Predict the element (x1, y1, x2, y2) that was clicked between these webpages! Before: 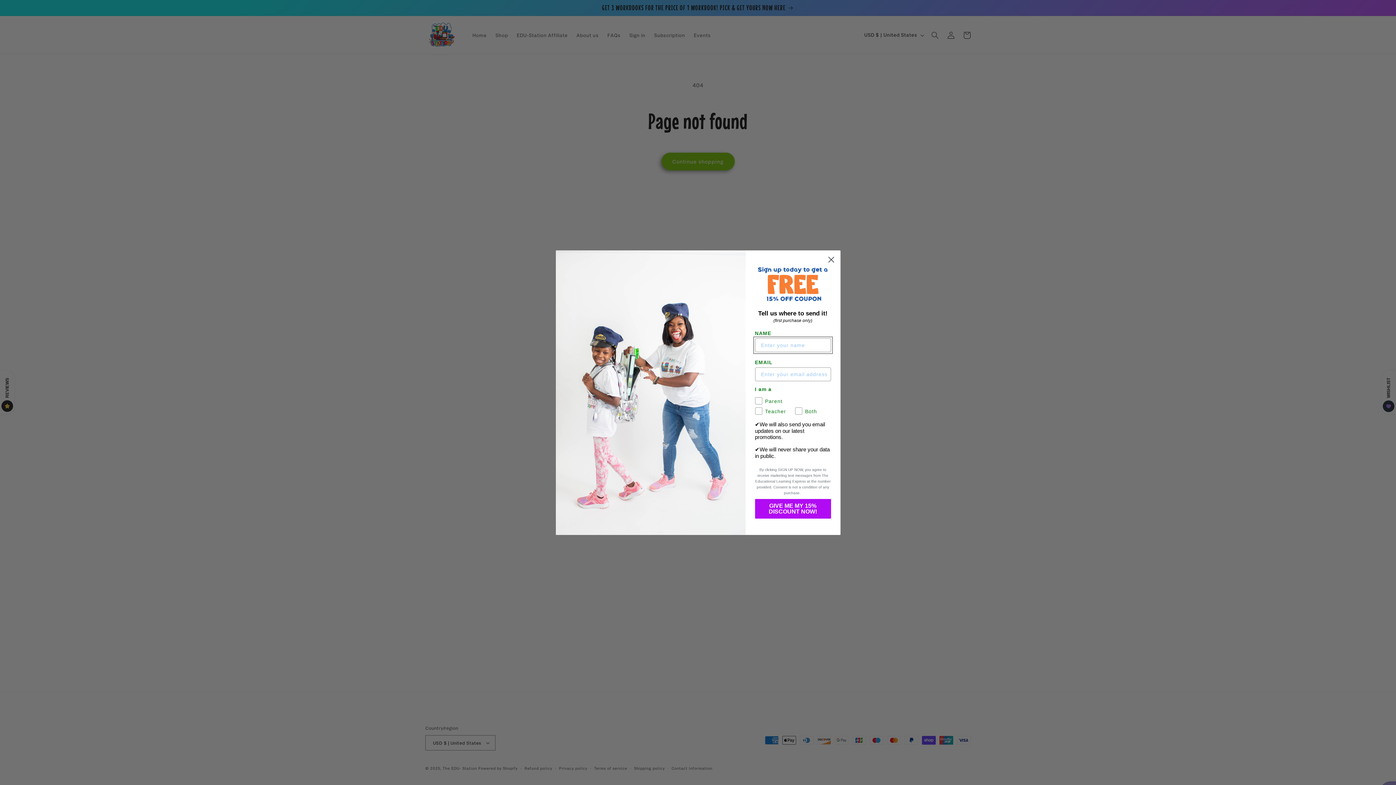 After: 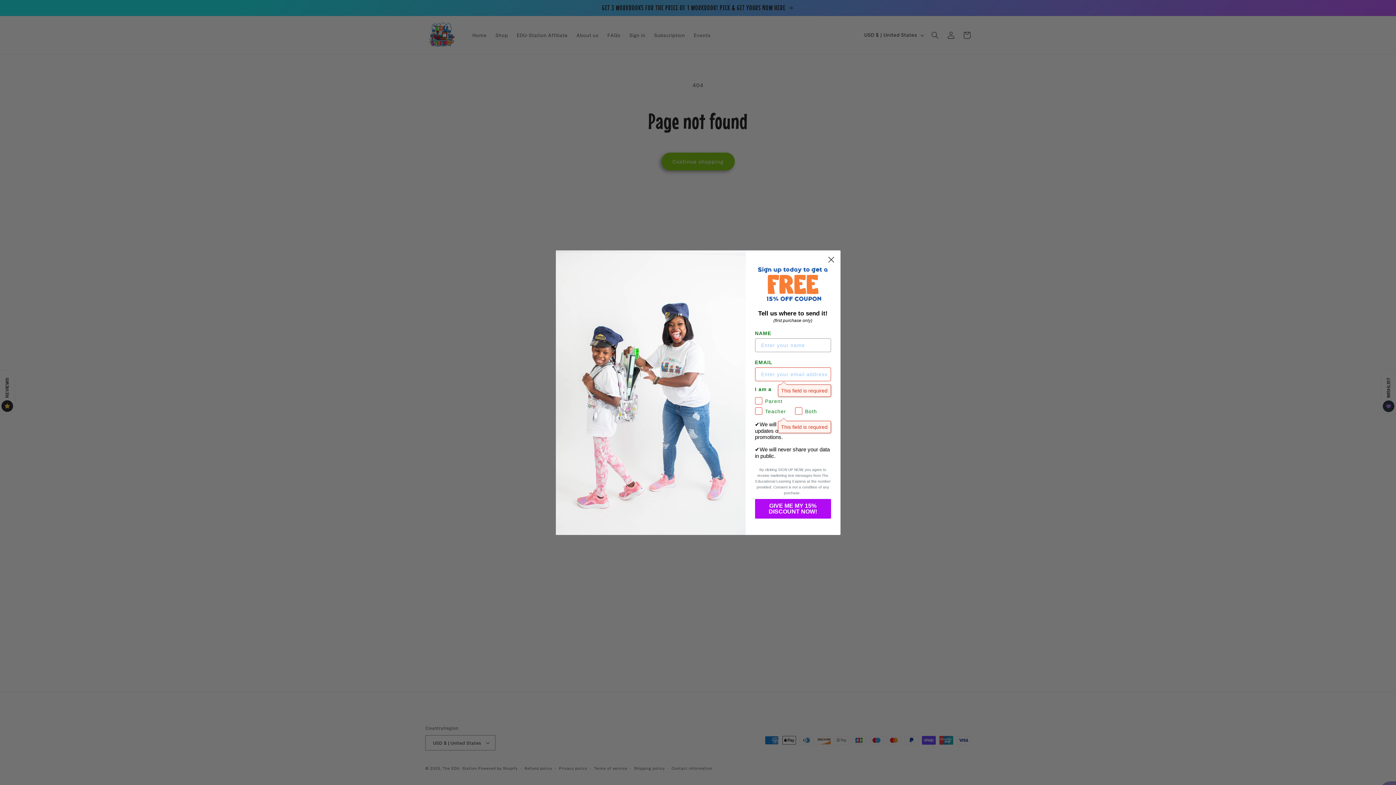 Action: bbox: (755, 499, 831, 518) label: GIVE ME MY 15% DISCOUNT NOW!